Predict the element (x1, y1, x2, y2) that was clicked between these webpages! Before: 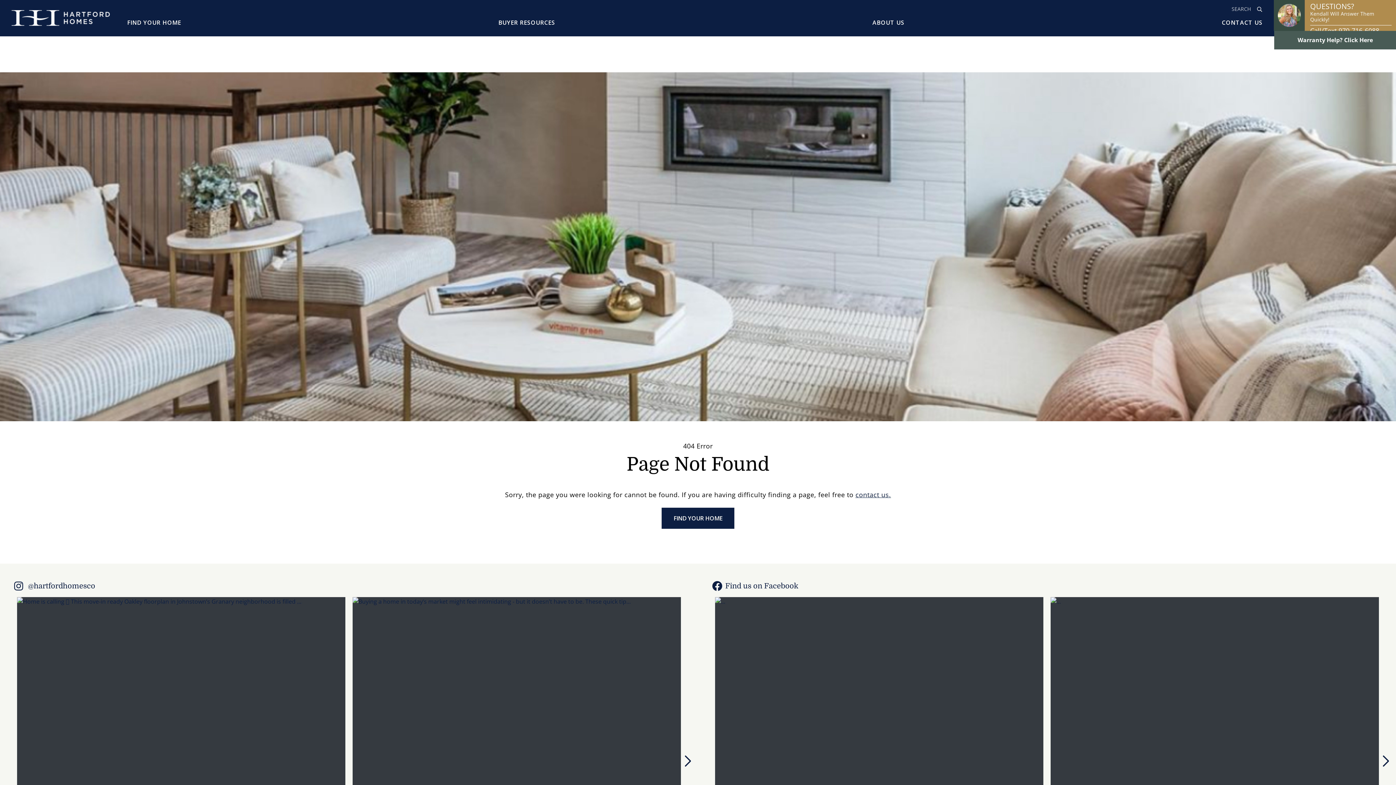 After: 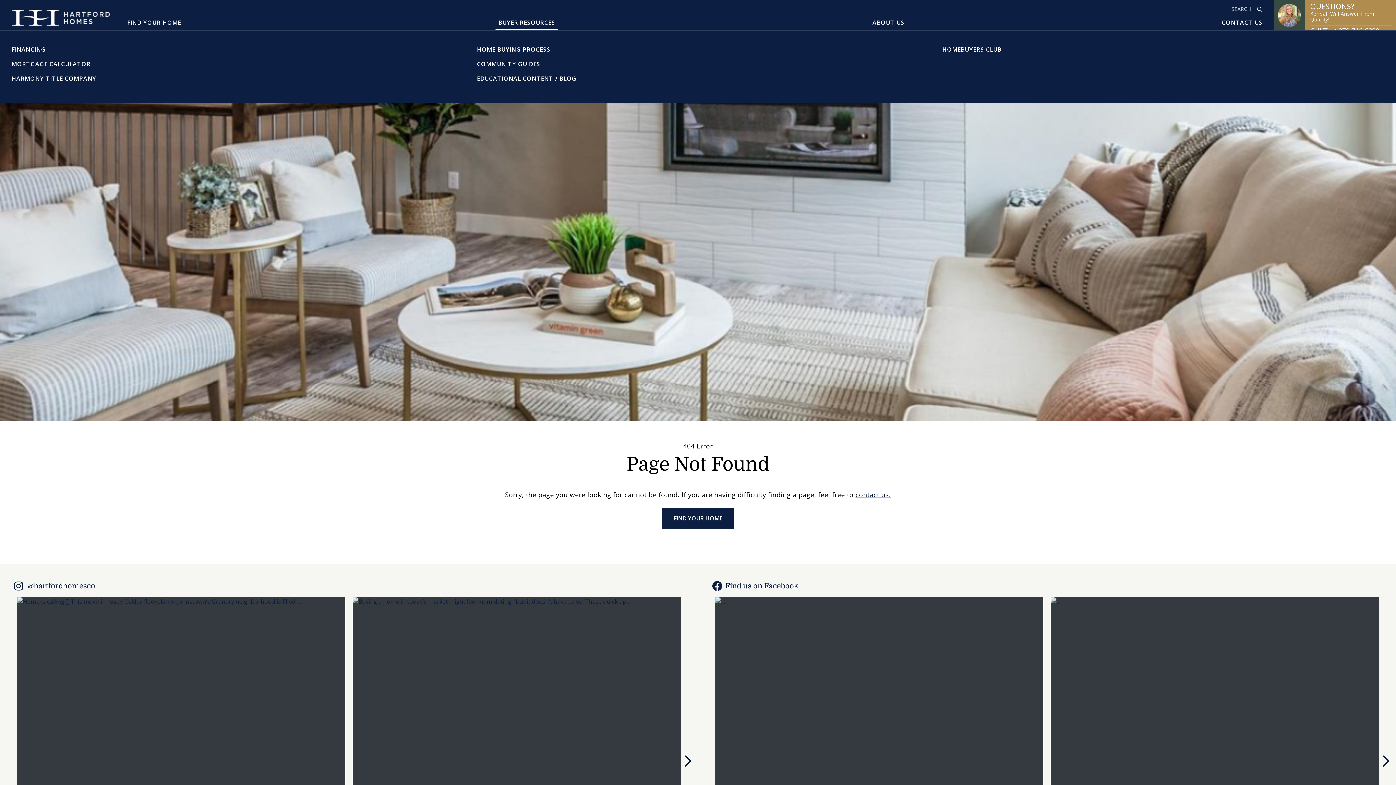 Action: bbox: (495, 15, 558, 29) label: BUYER RESOURCES